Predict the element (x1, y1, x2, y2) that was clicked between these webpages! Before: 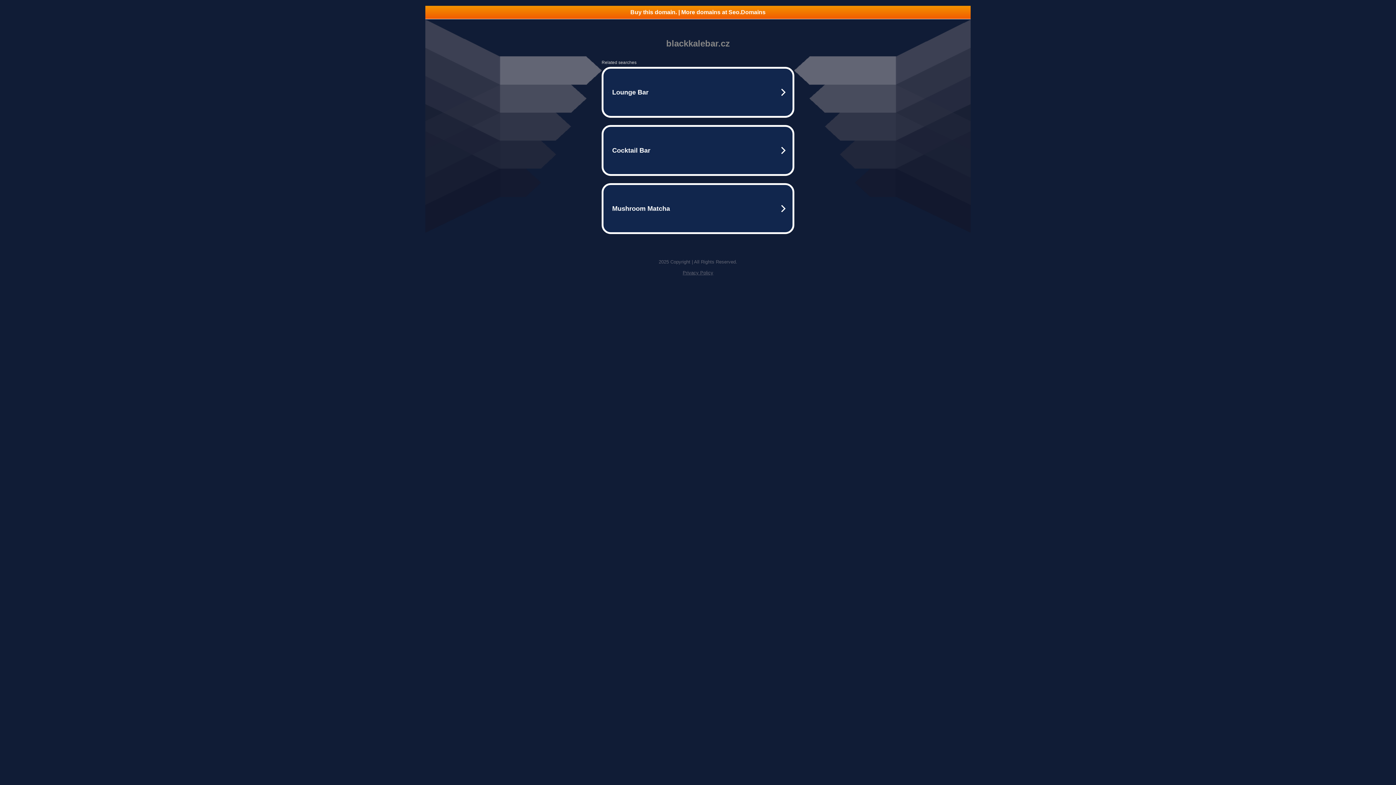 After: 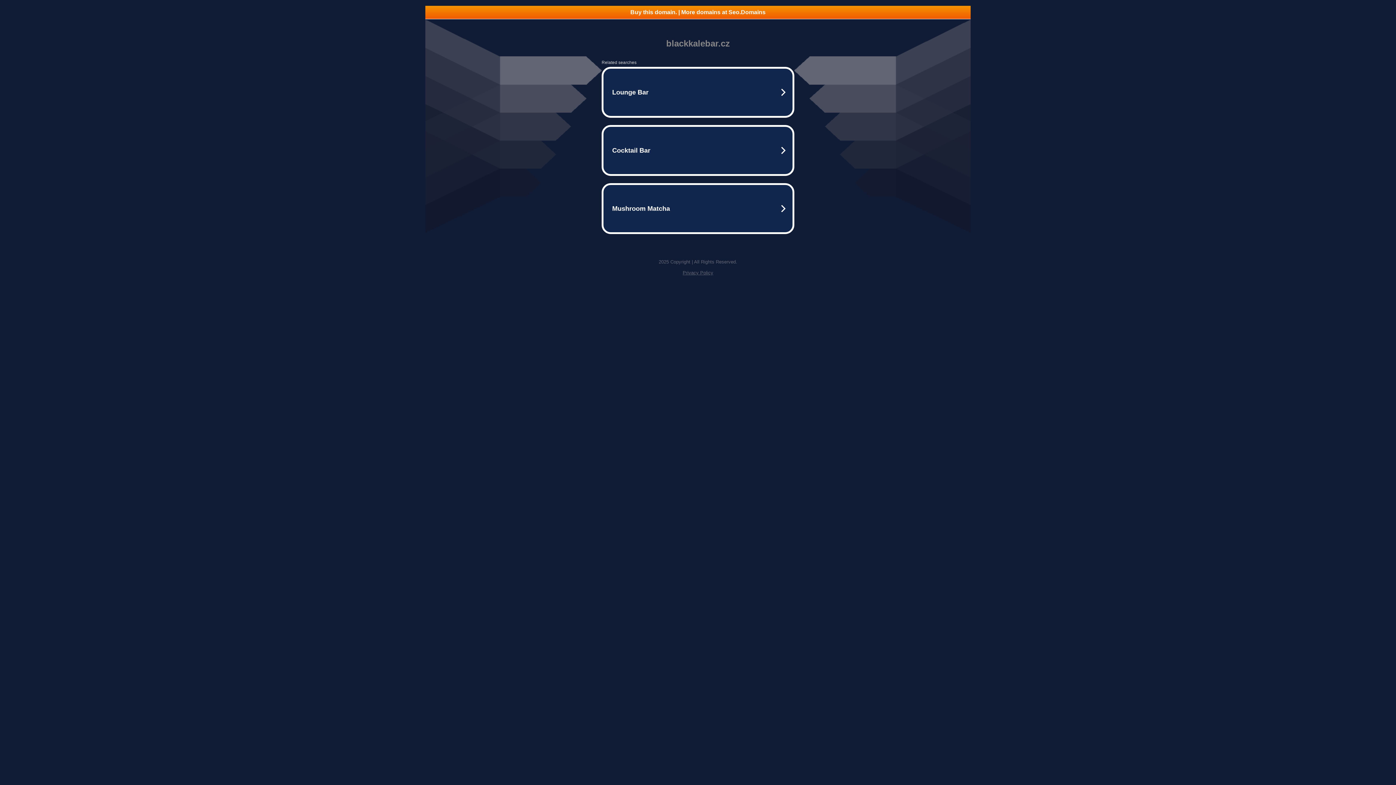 Action: bbox: (425, 5, 970, 18) label: Buy this domain. | More domains at Seo.Domains